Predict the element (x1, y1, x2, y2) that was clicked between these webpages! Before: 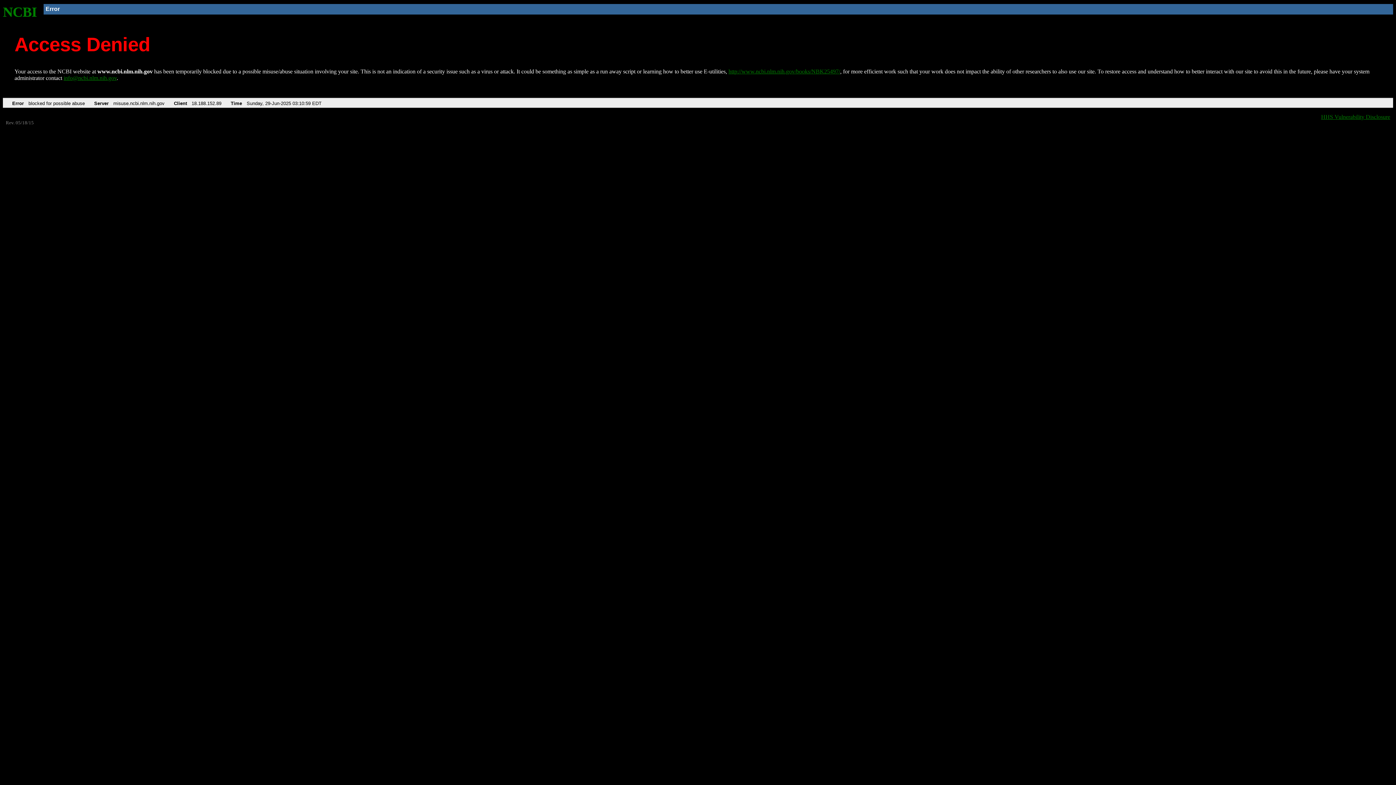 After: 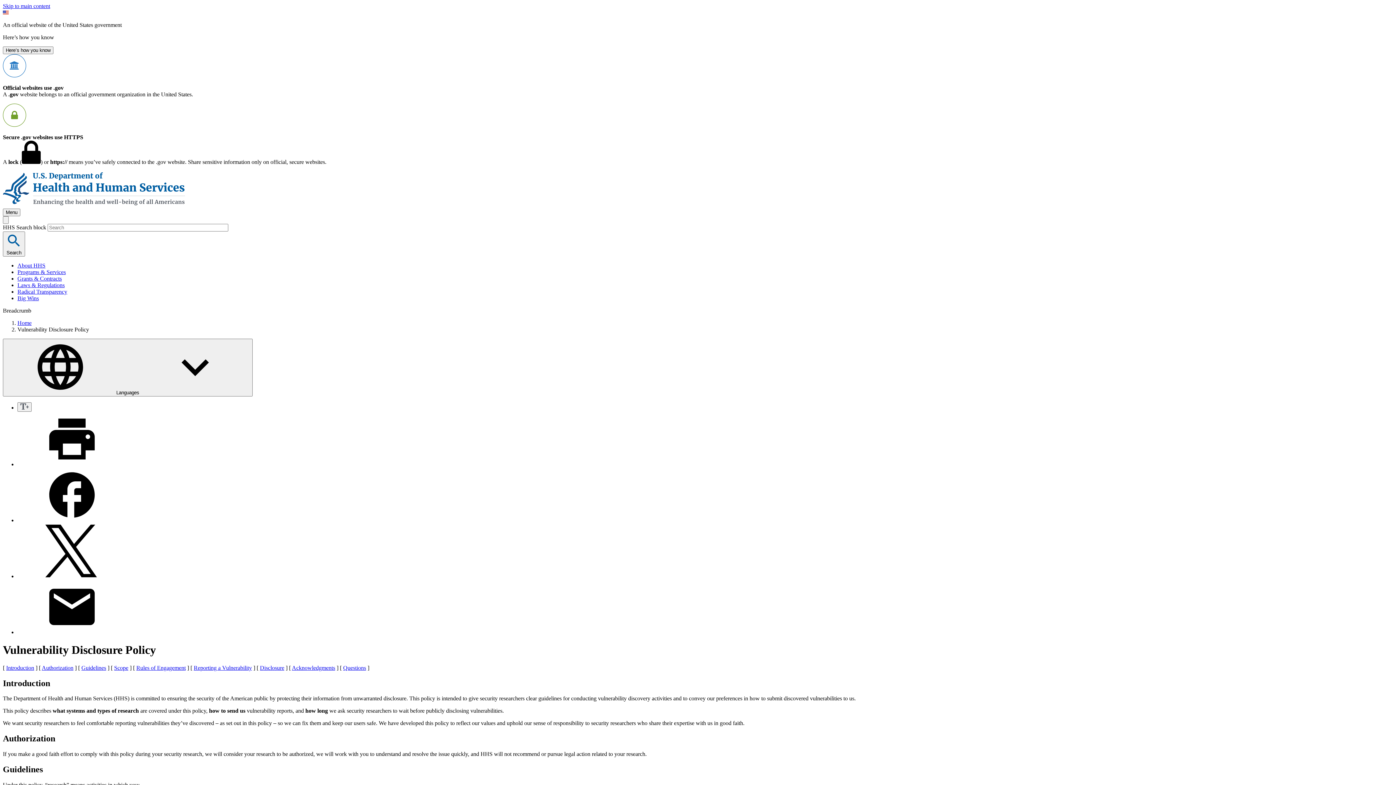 Action: label: HHS Vulnerability Disclosure bbox: (1321, 113, 1390, 119)